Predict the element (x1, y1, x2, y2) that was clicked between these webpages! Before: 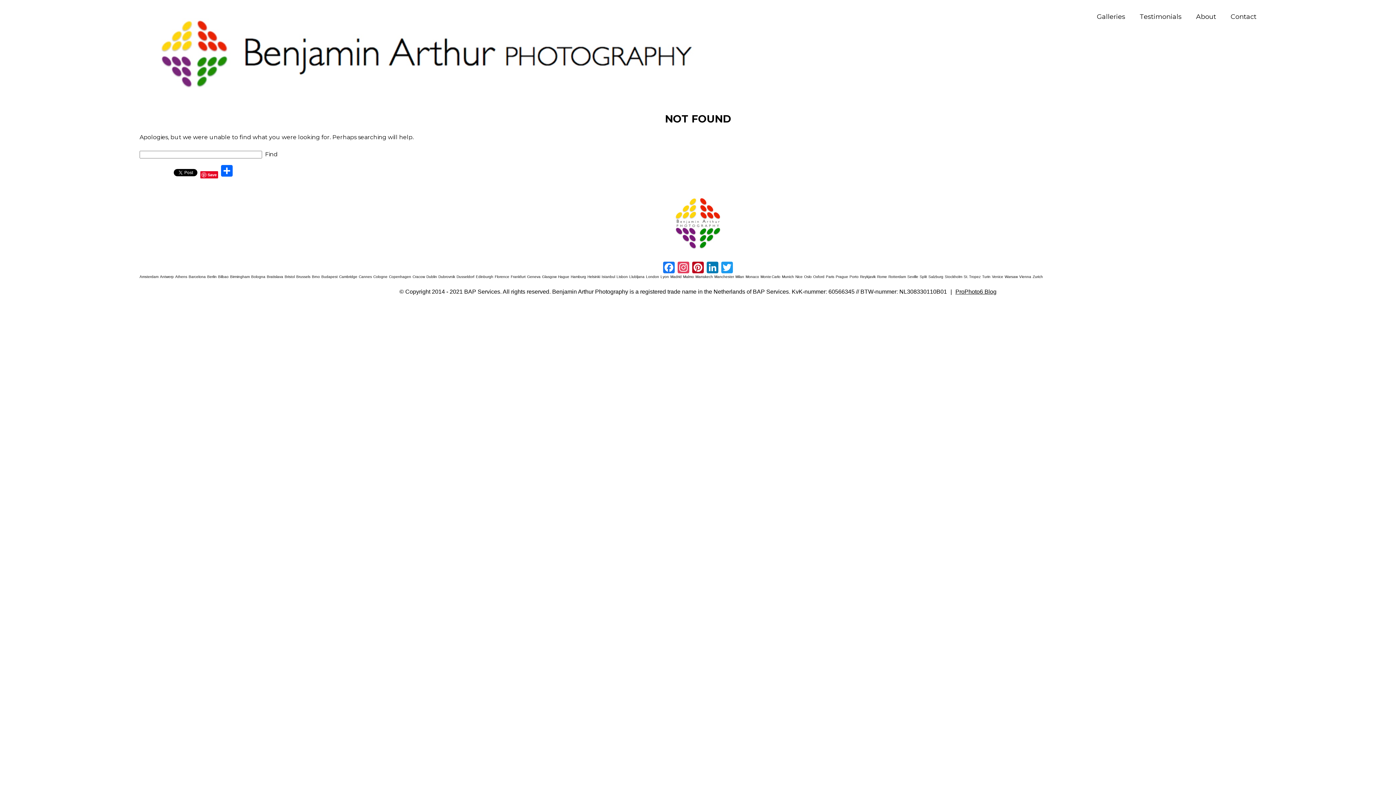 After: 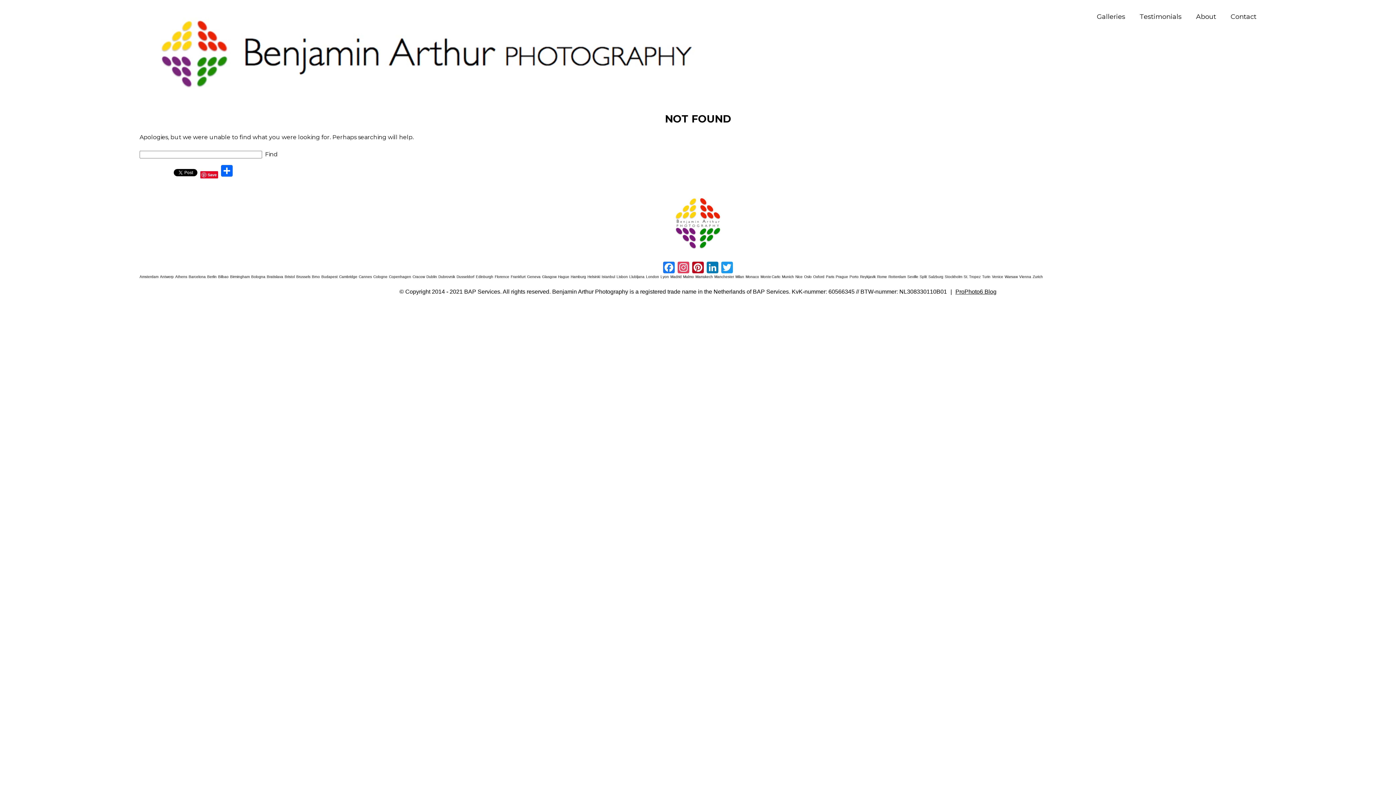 Action: bbox: (1032, 275, 1043, 279) label: Zurich